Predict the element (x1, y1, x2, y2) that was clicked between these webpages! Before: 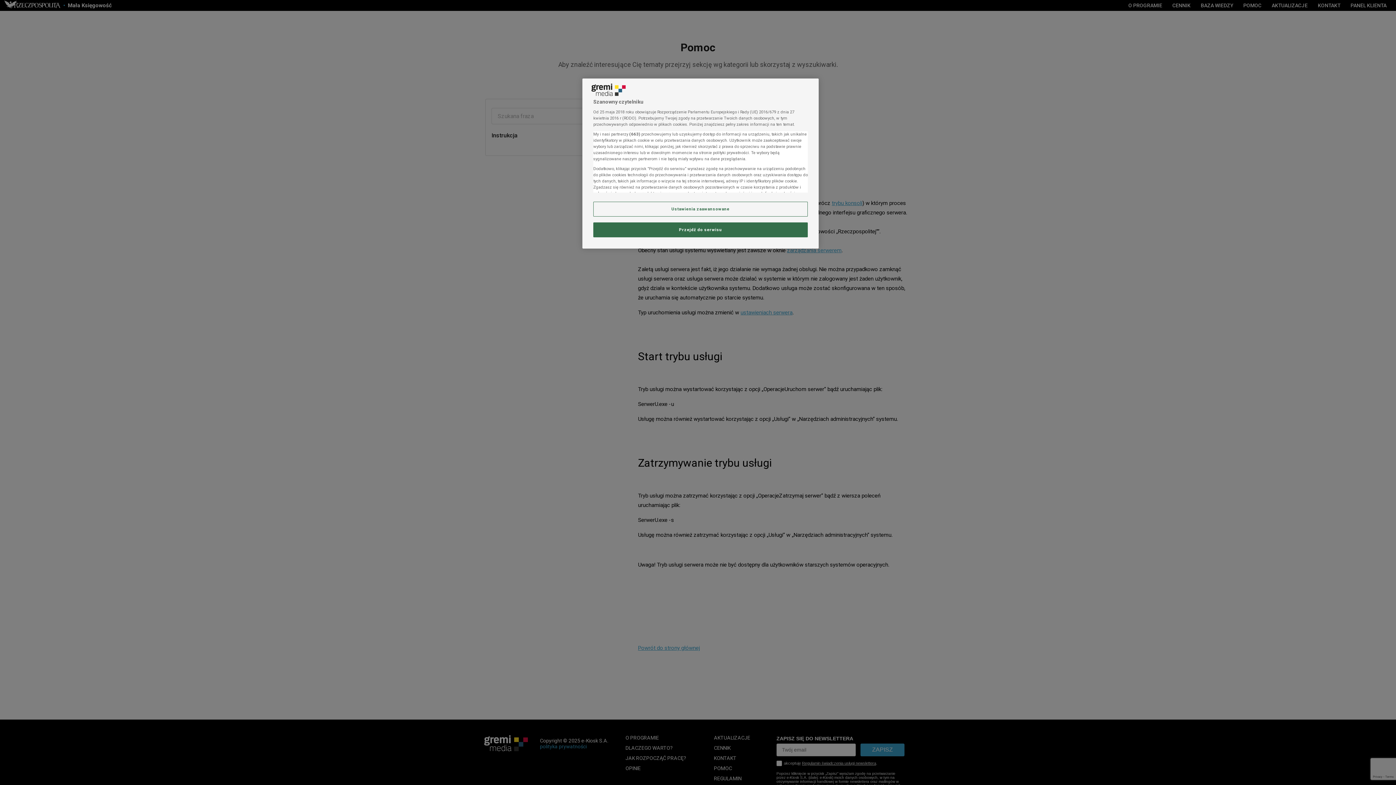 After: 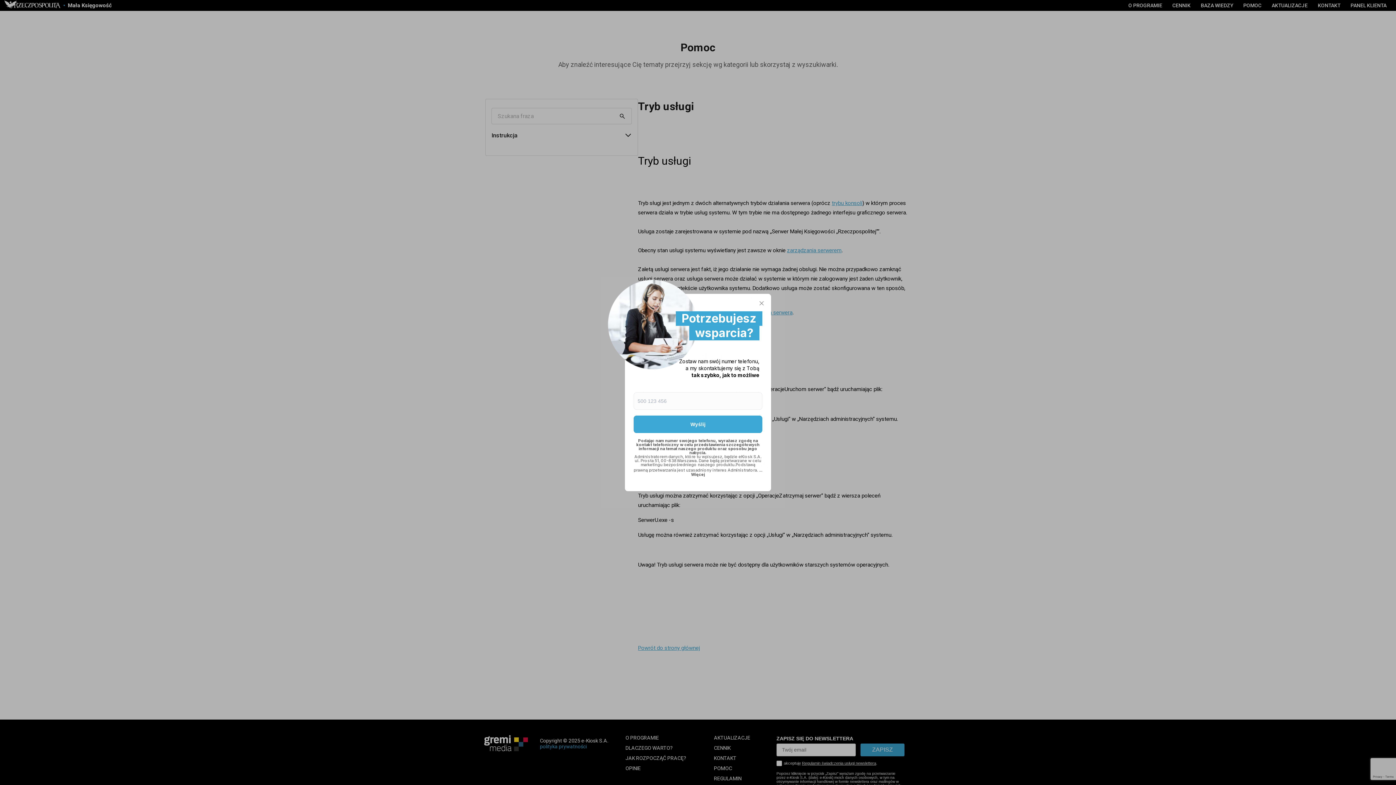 Action: bbox: (593, 222, 808, 237) label: Przejdź do serwisu